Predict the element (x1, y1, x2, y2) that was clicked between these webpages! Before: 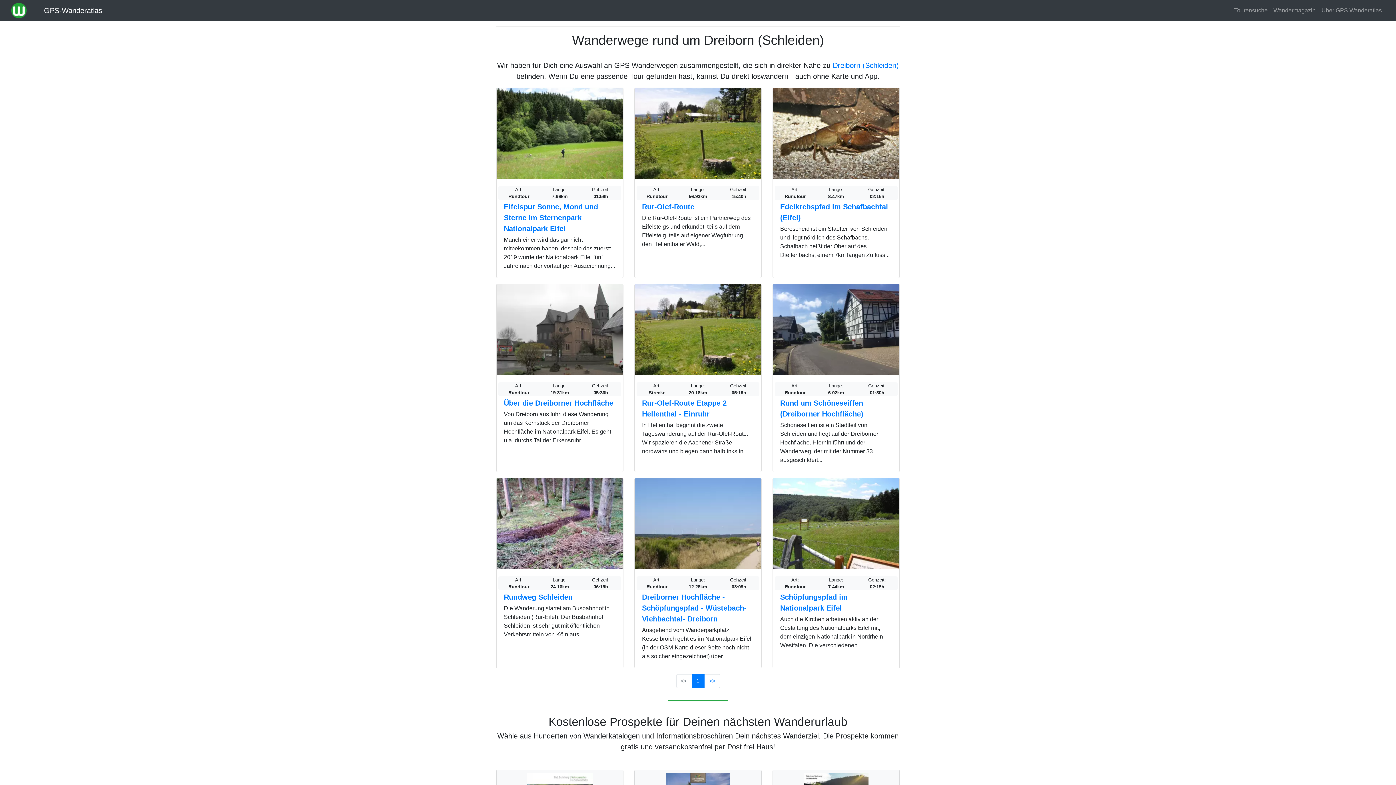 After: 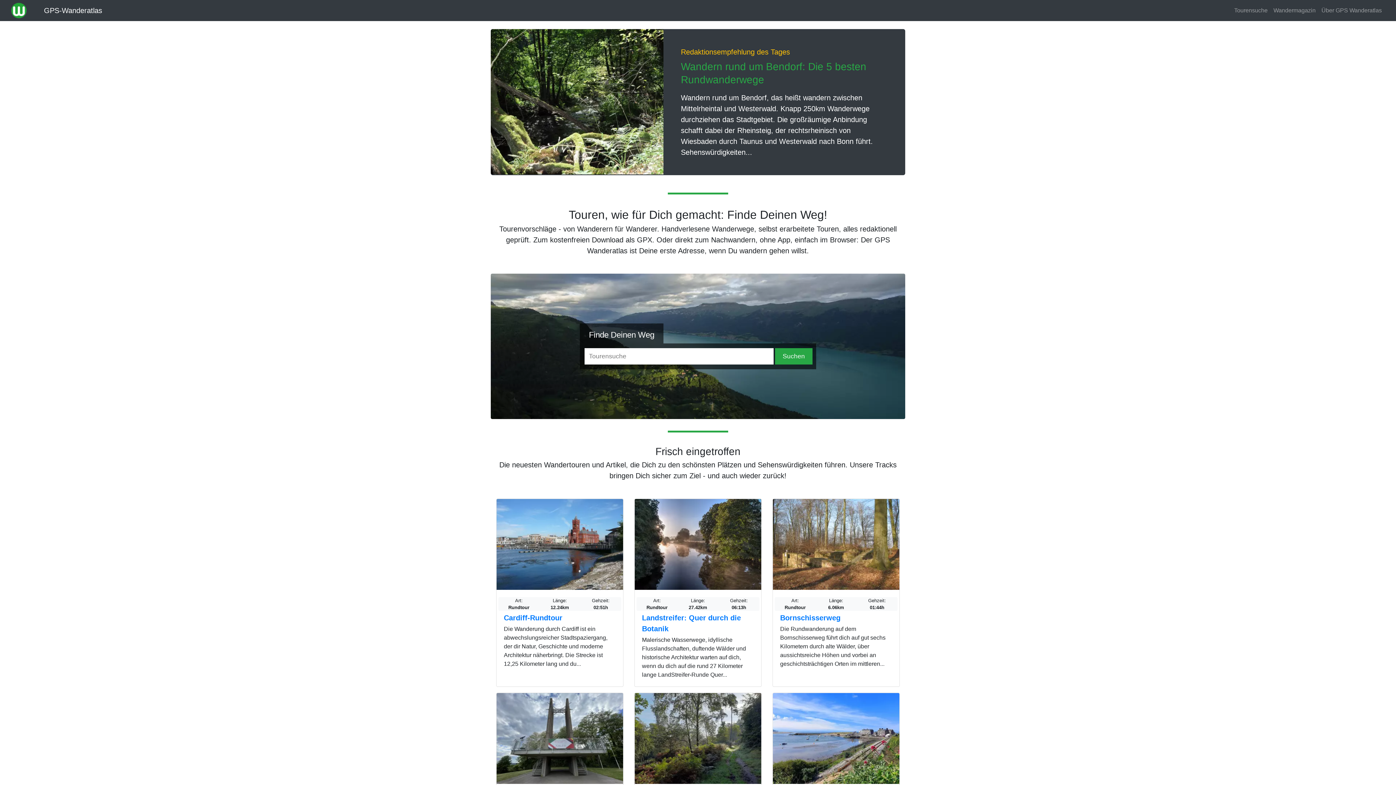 Action: bbox: (44, 3, 102, 17) label: GPS-Wanderatlas